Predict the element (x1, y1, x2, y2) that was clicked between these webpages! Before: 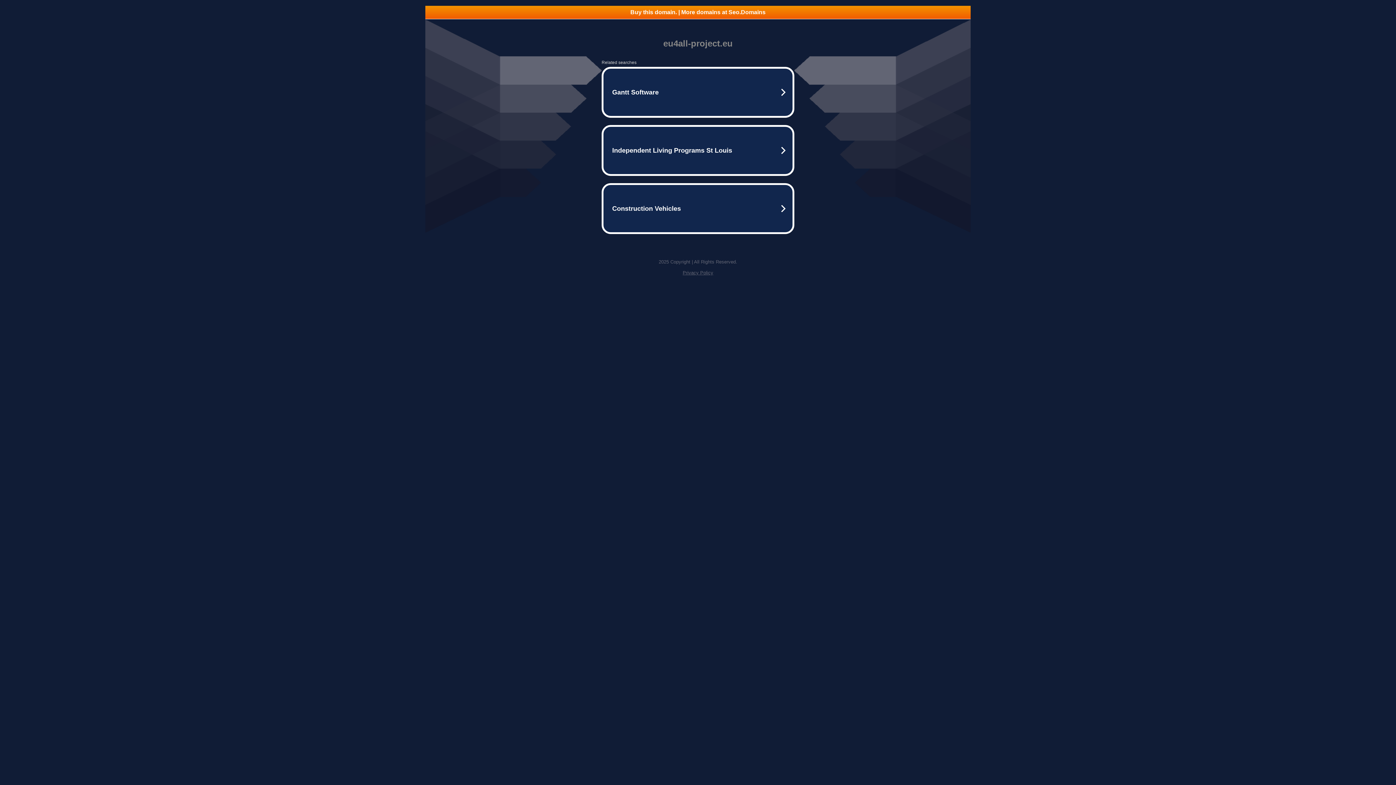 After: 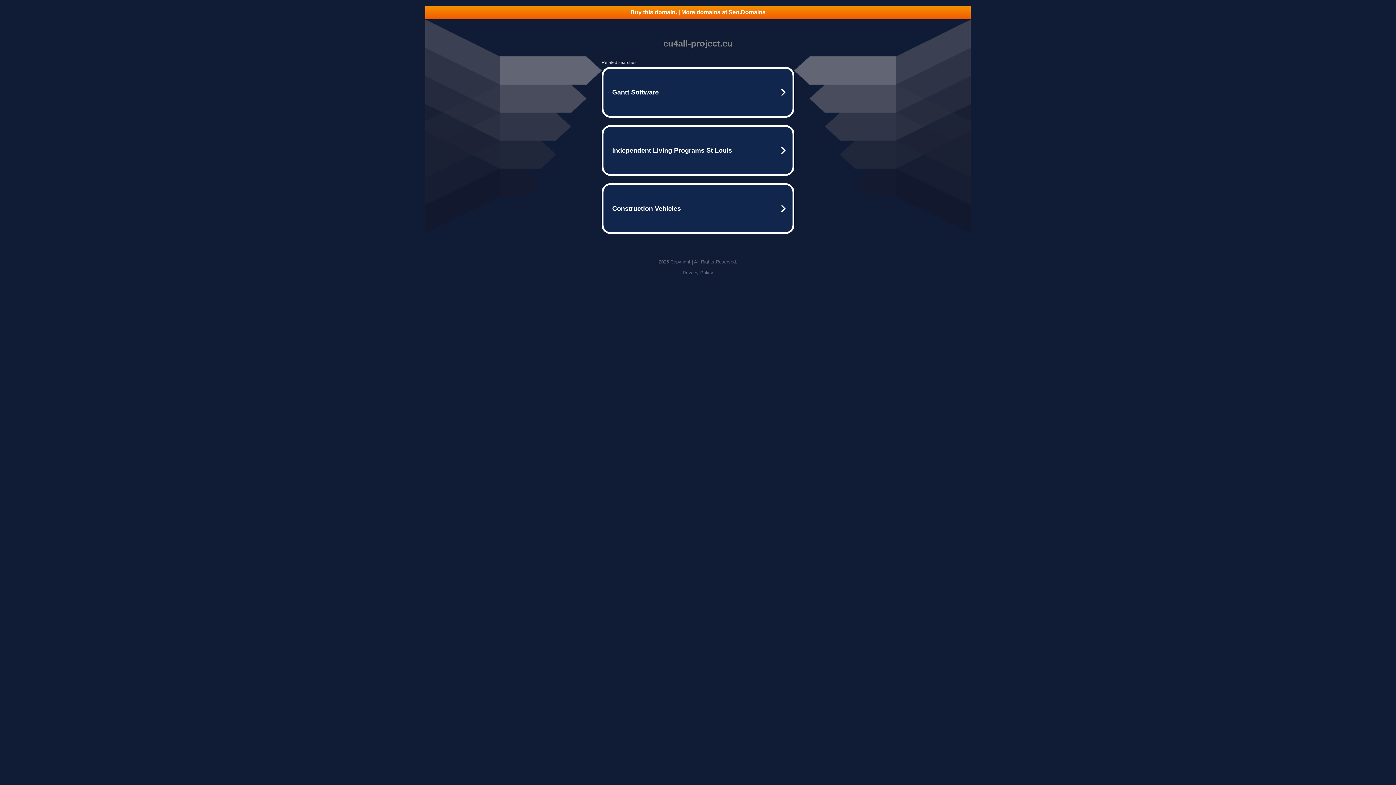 Action: label: Buy this domain. | More domains at Seo.Domains bbox: (425, 5, 970, 18)